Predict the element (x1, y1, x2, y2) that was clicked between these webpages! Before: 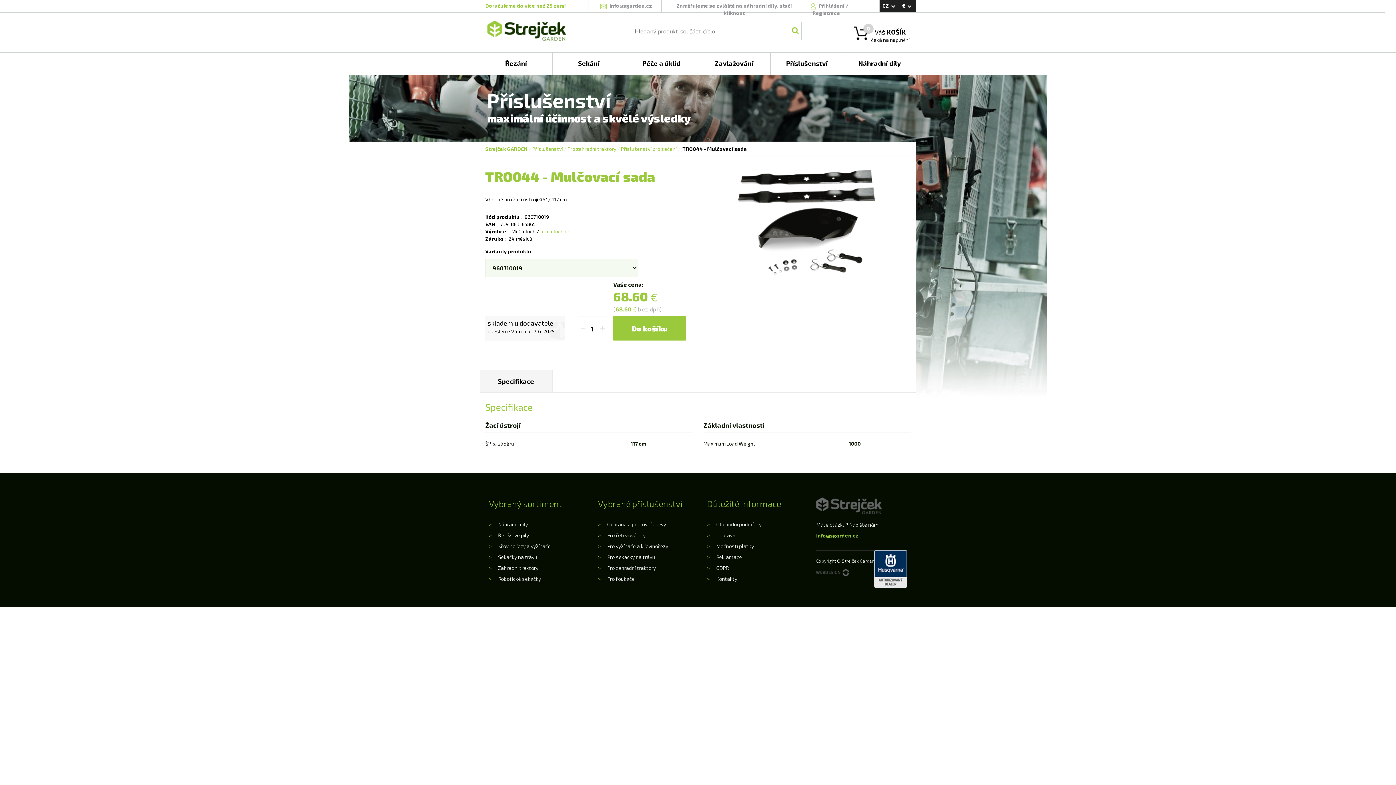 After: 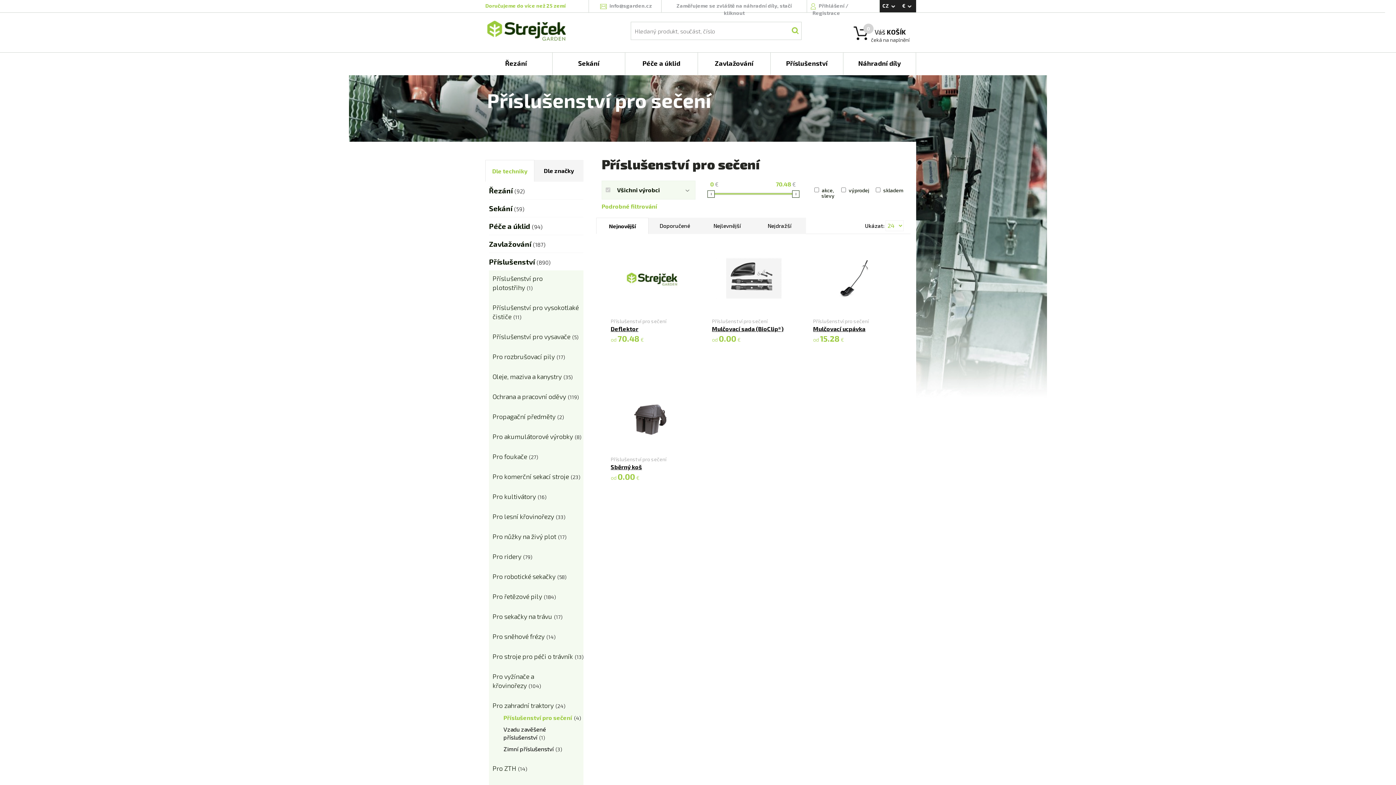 Action: label: Příslušenství pro sečení bbox: (621, 145, 676, 152)